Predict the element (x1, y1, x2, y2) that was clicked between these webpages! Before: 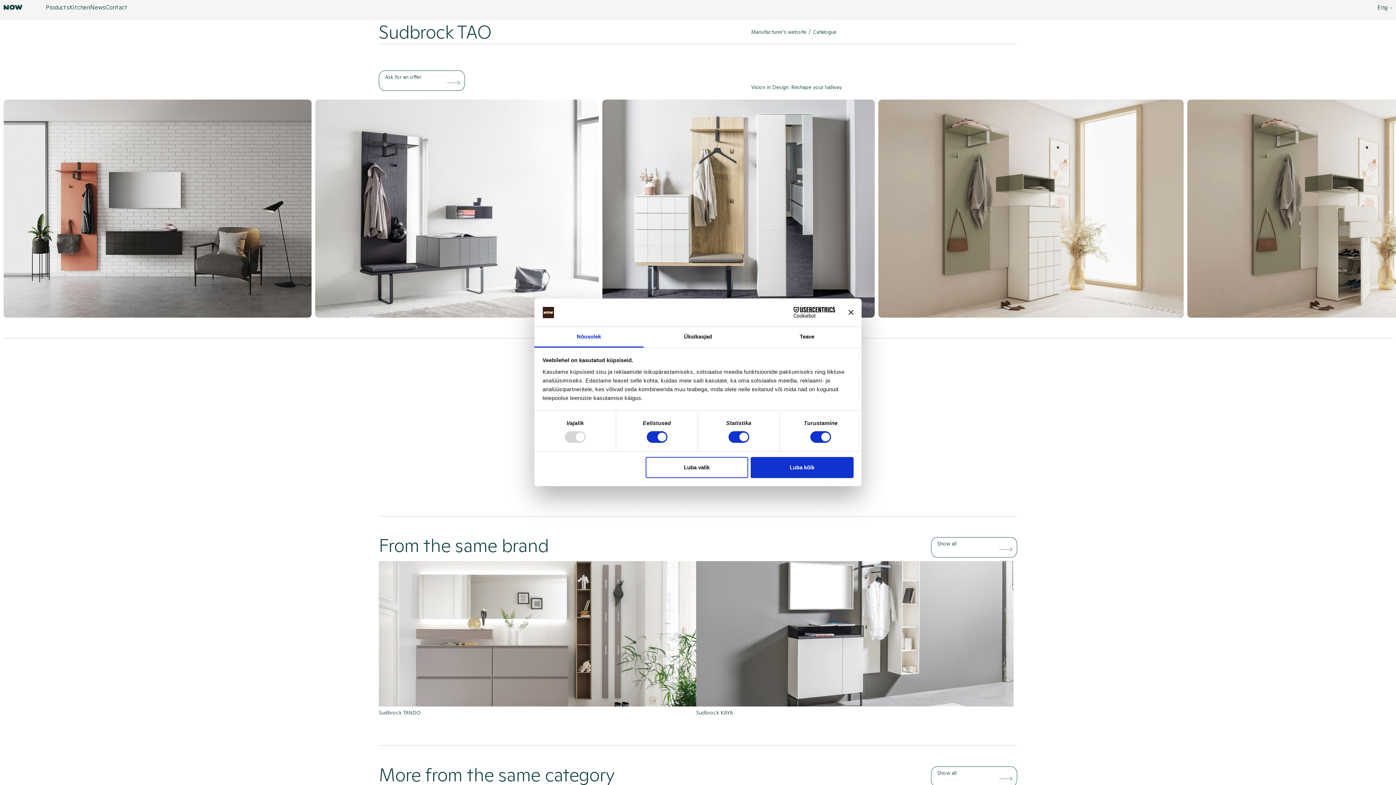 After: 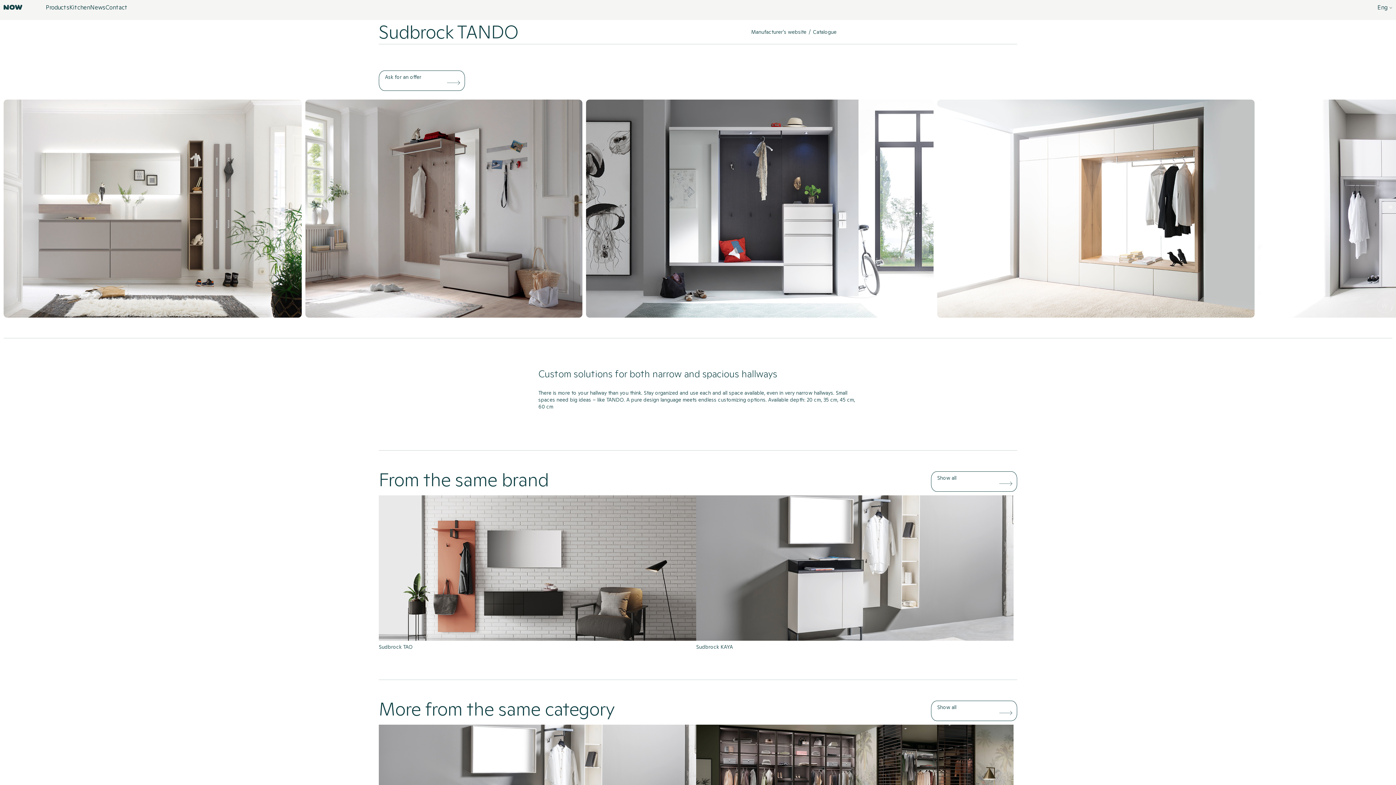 Action: label: Sudbrock TANDO bbox: (378, 709, 421, 716)